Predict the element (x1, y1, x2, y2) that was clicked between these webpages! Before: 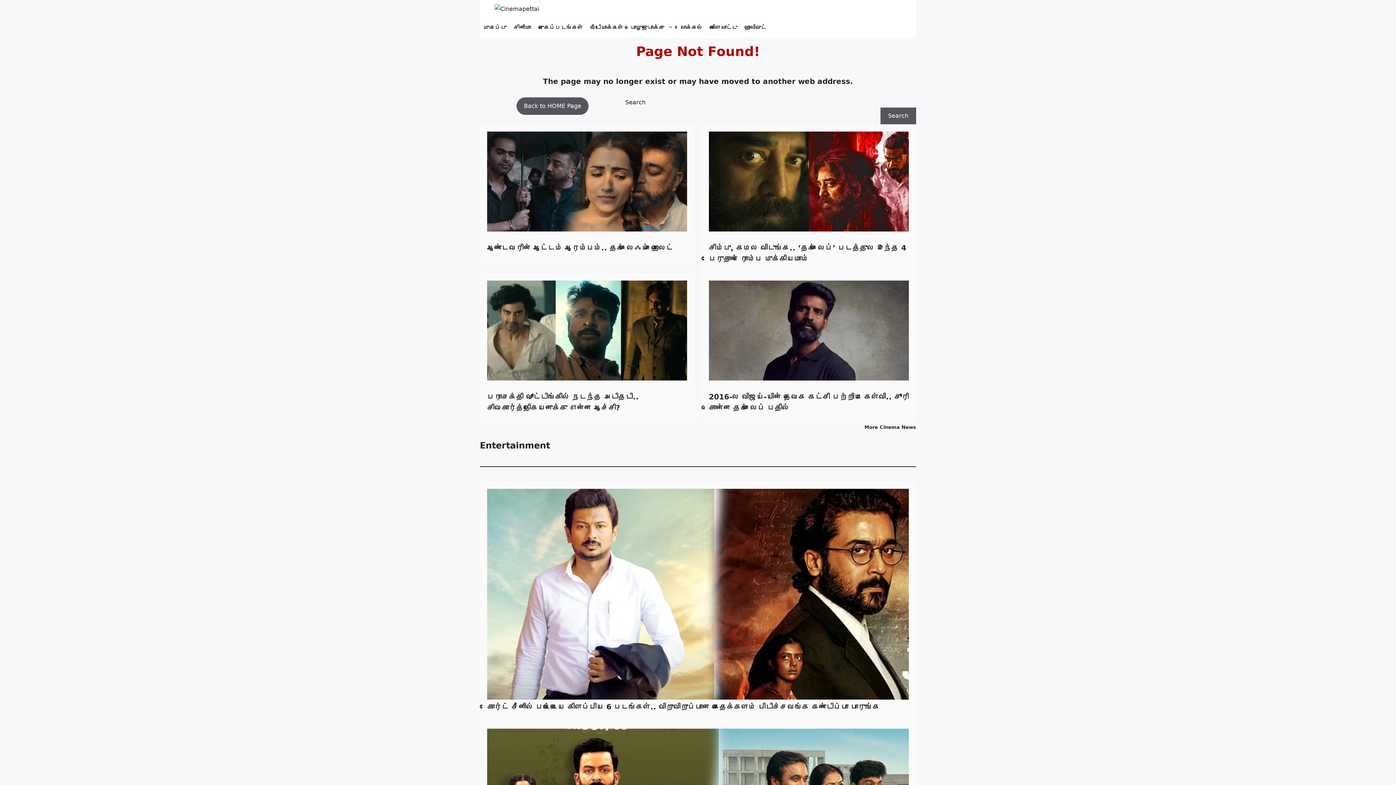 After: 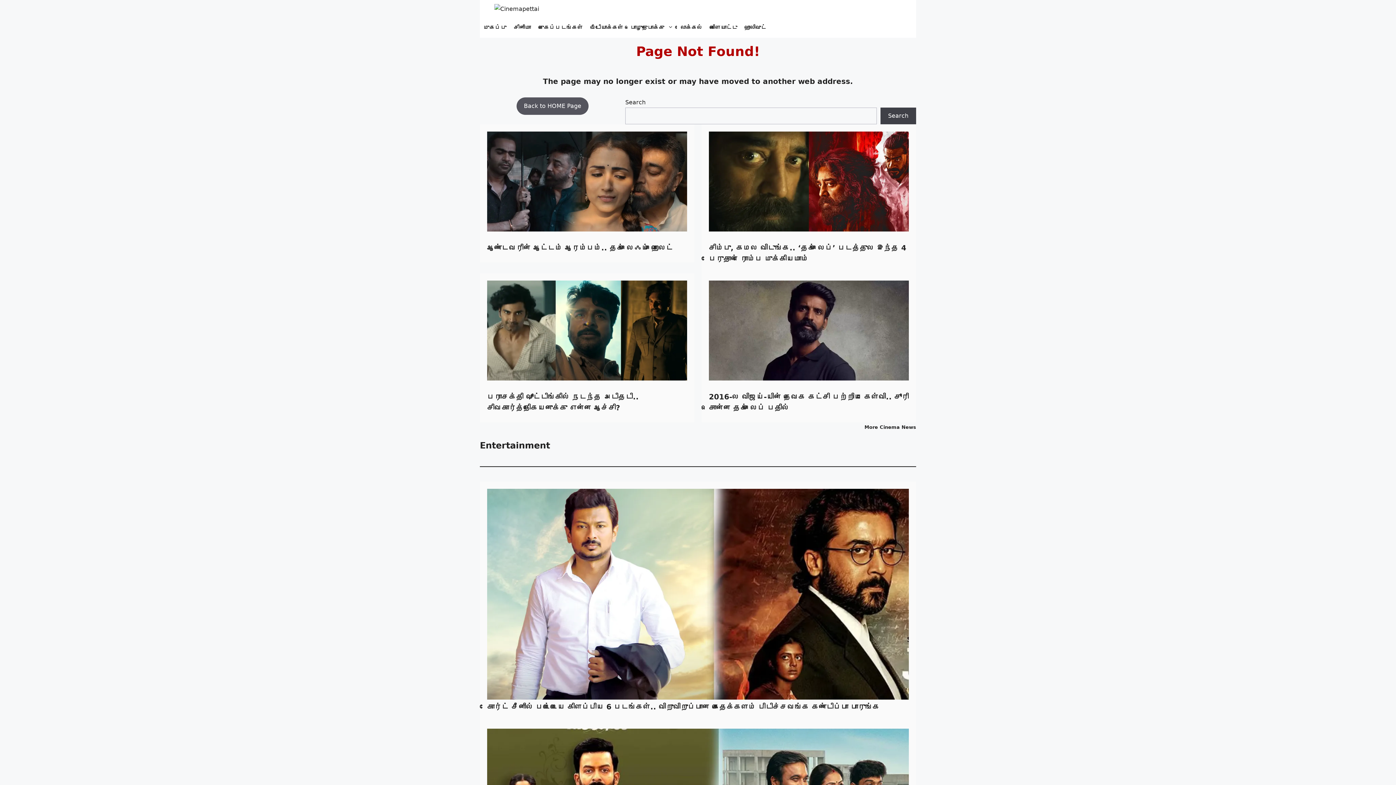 Action: bbox: (880, 107, 916, 124) label: Search